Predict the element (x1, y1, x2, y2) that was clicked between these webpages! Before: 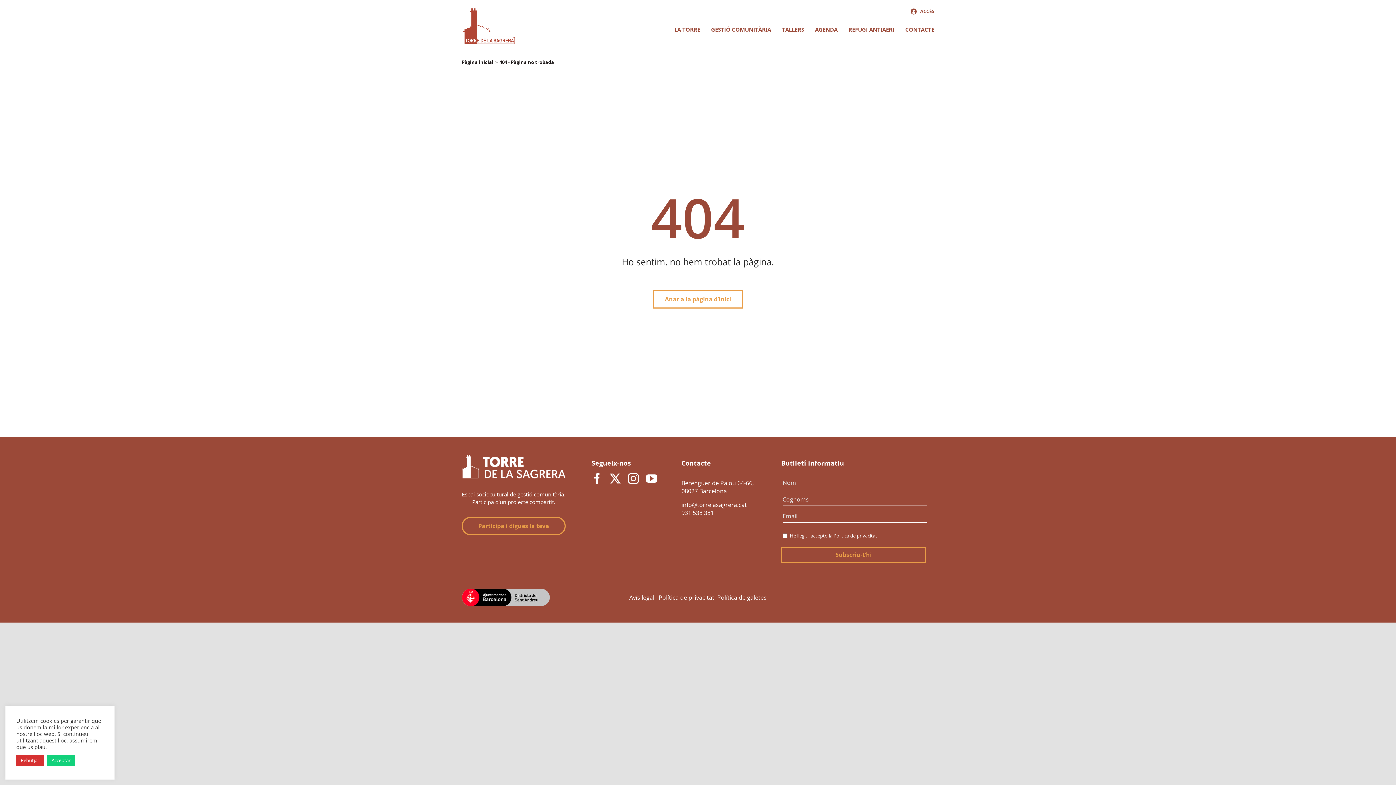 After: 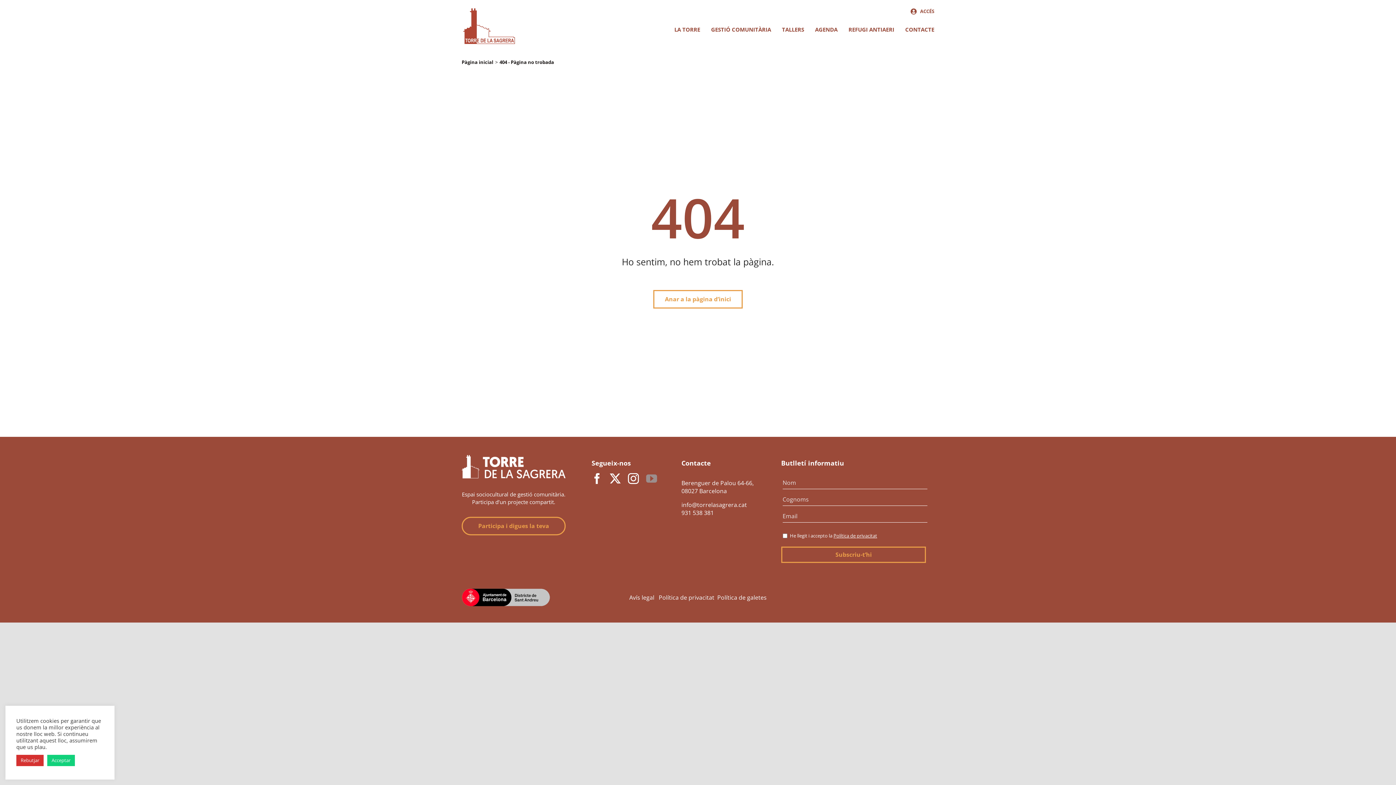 Action: bbox: (646, 473, 657, 484) label: youtube